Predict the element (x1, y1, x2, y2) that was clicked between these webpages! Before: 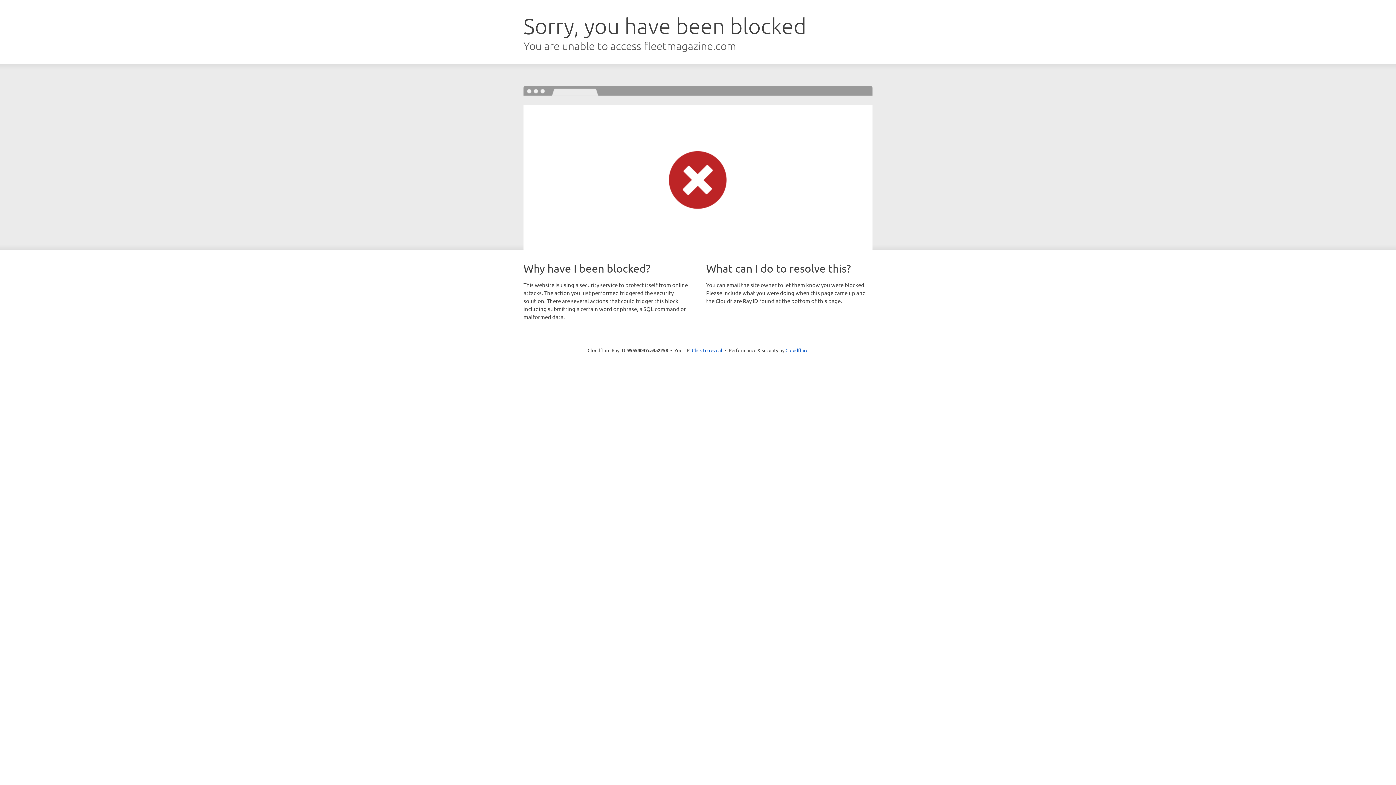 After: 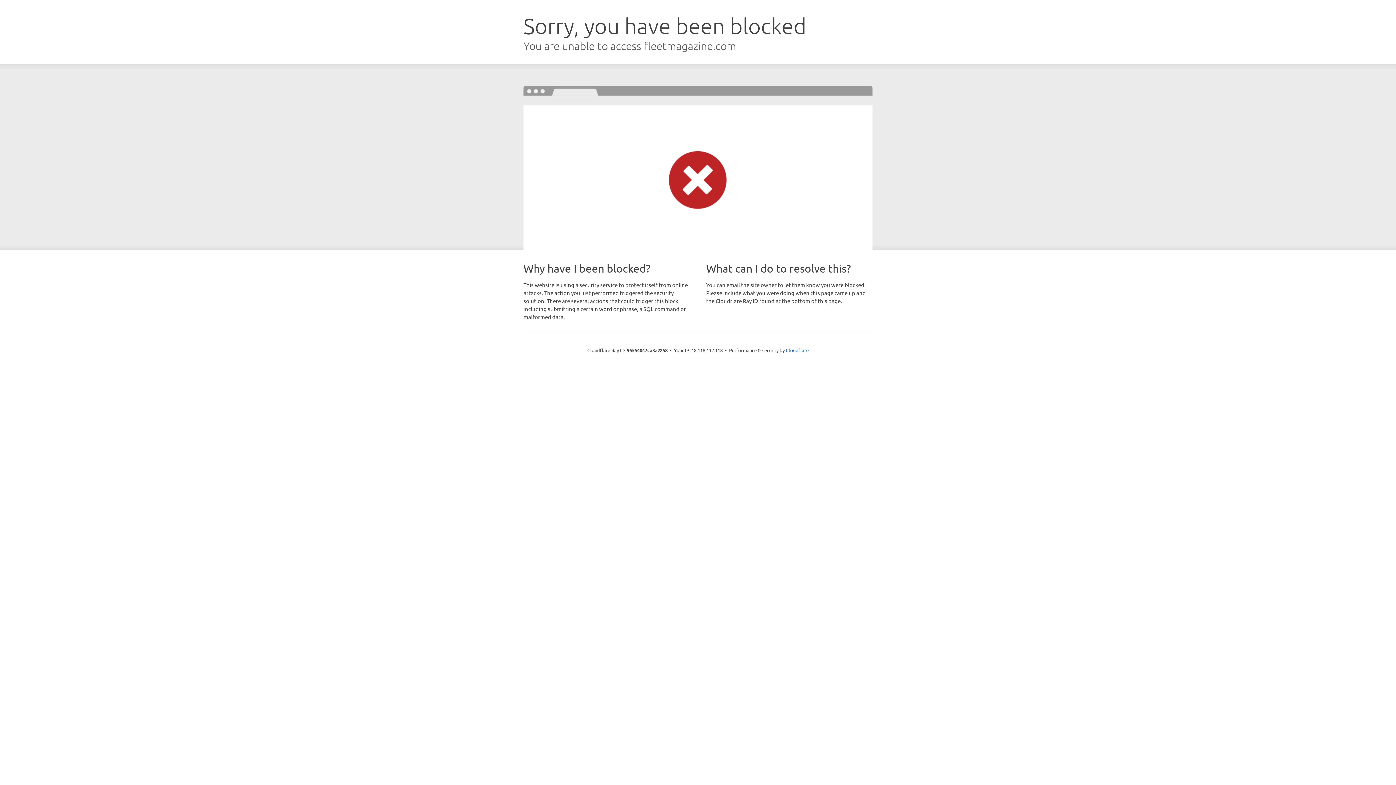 Action: bbox: (692, 346, 722, 353) label: Click to reveal